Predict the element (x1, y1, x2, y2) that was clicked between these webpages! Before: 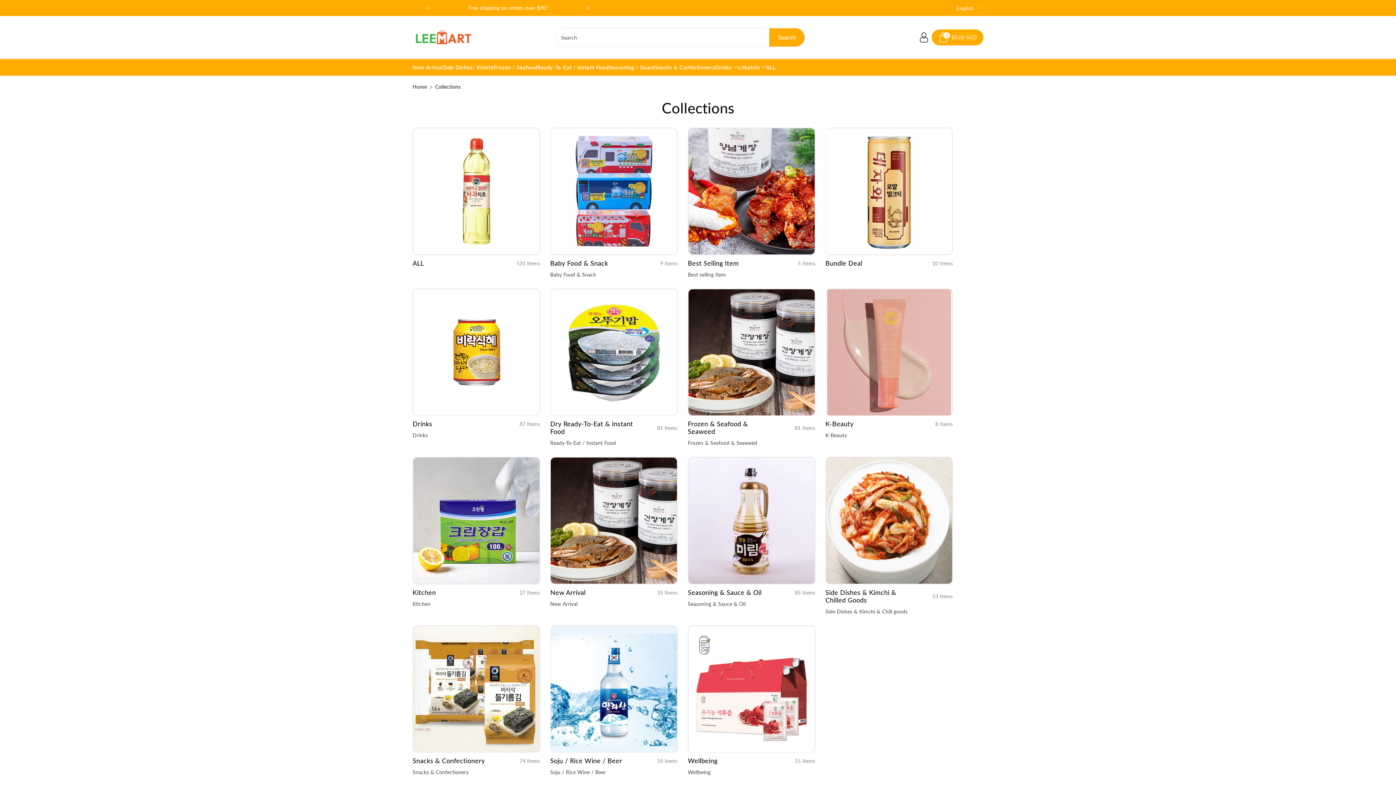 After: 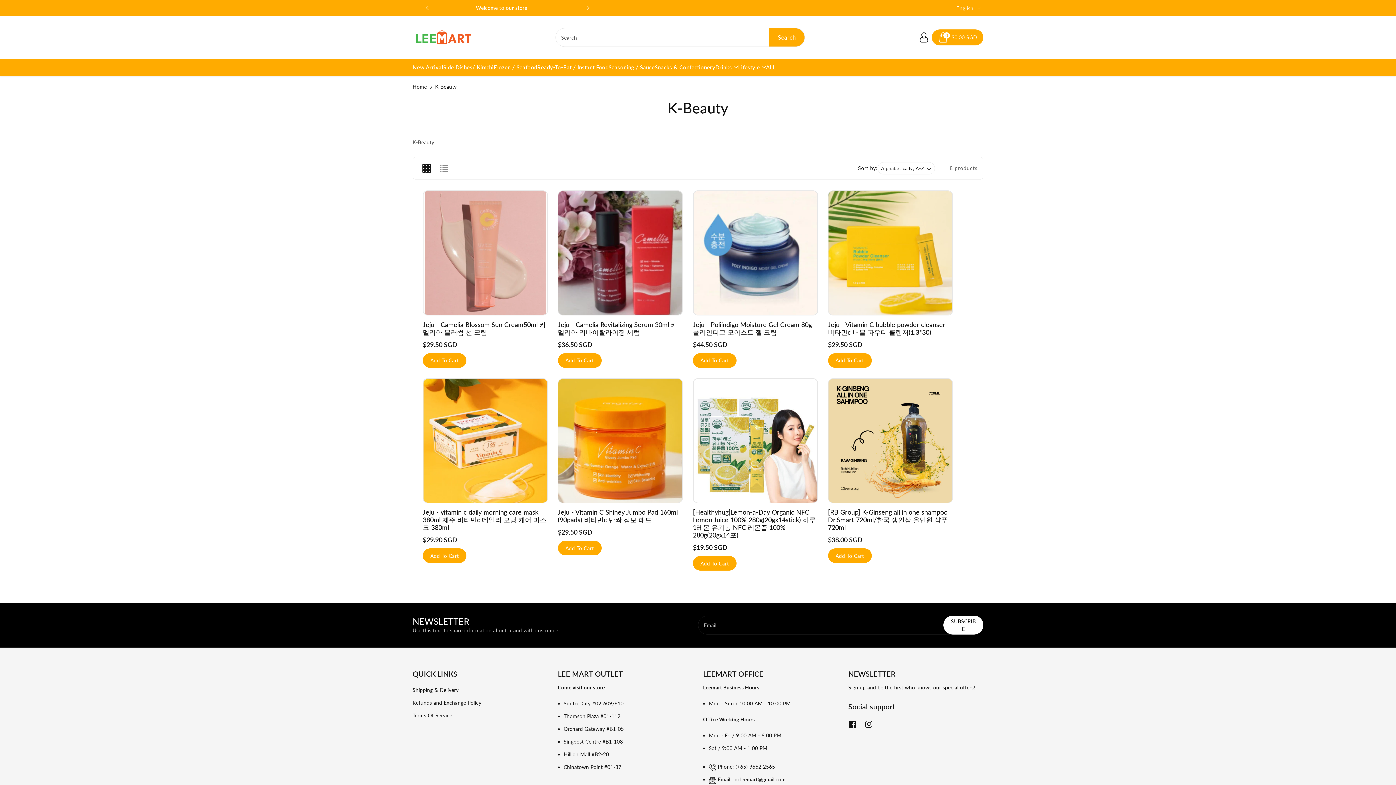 Action: bbox: (825, 420, 914, 428) label: K-Beauty